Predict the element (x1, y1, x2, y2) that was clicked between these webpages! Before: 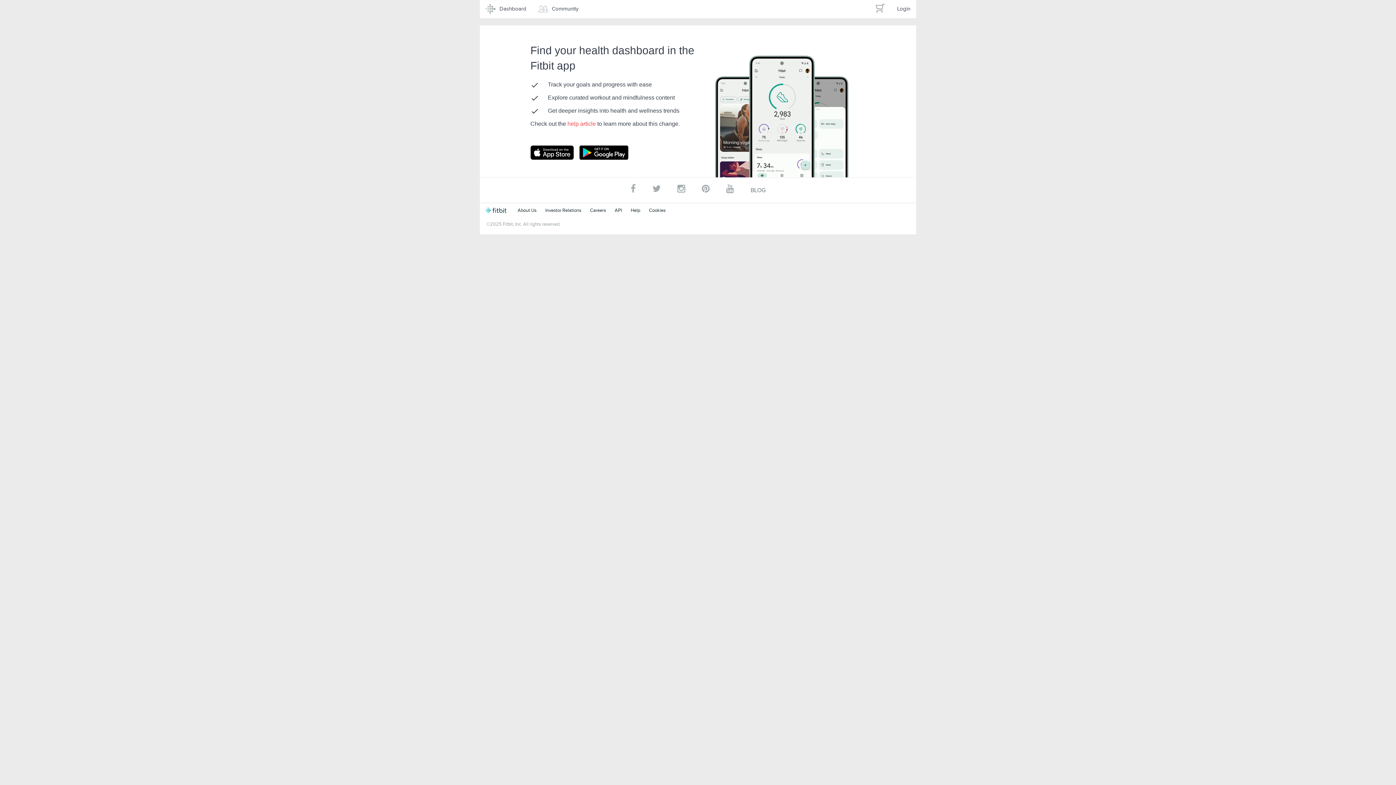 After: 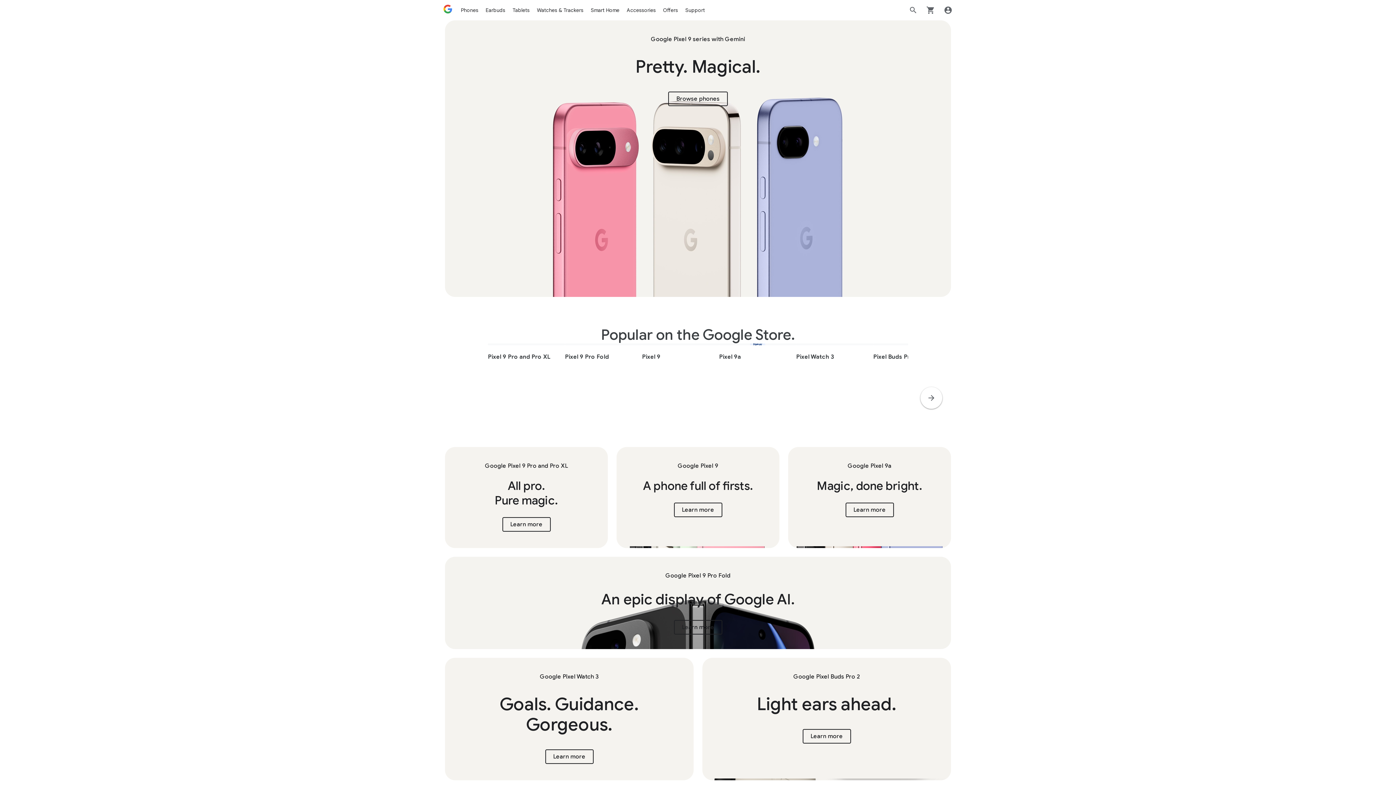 Action: bbox: (869, 0, 891, 17)